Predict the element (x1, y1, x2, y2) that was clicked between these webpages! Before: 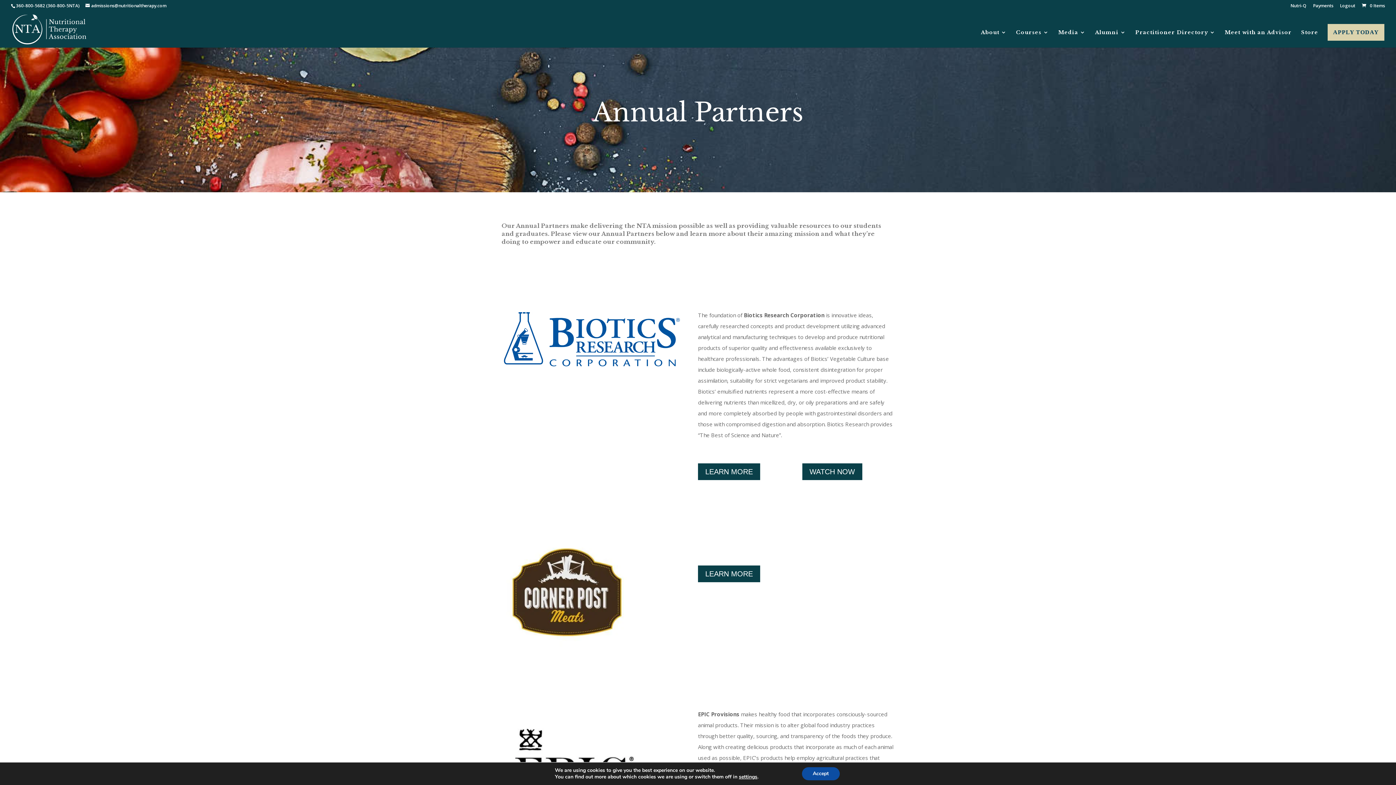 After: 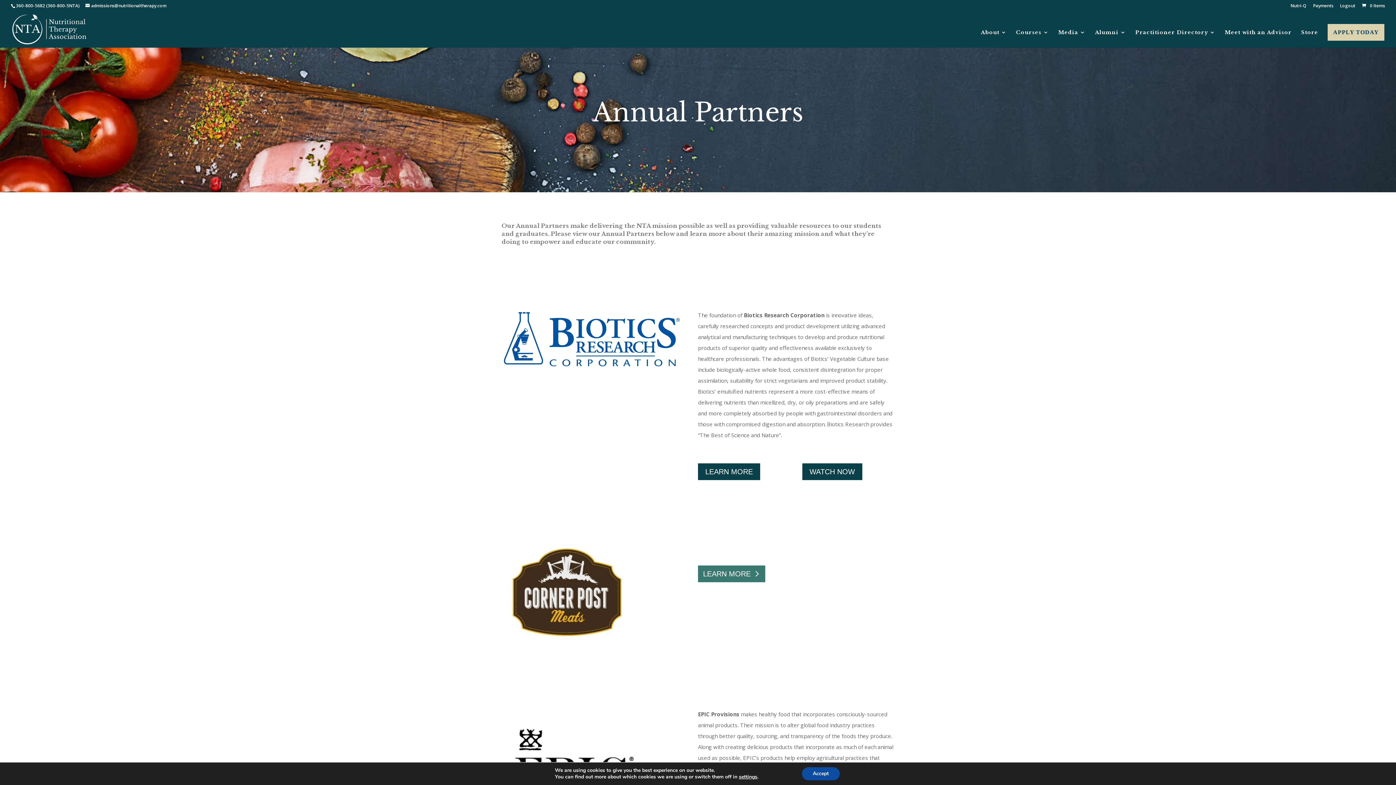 Action: label: LEARN MORE bbox: (698, 565, 760, 582)